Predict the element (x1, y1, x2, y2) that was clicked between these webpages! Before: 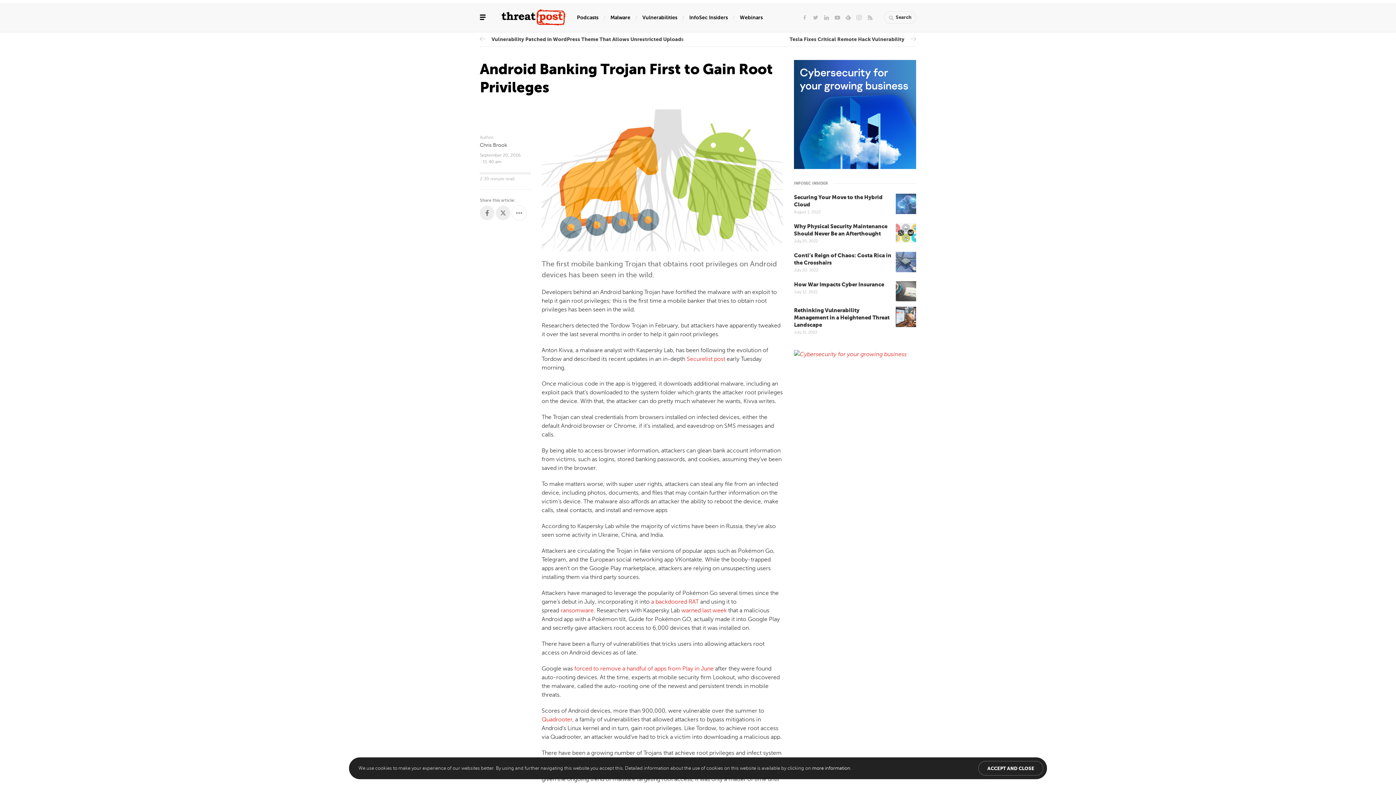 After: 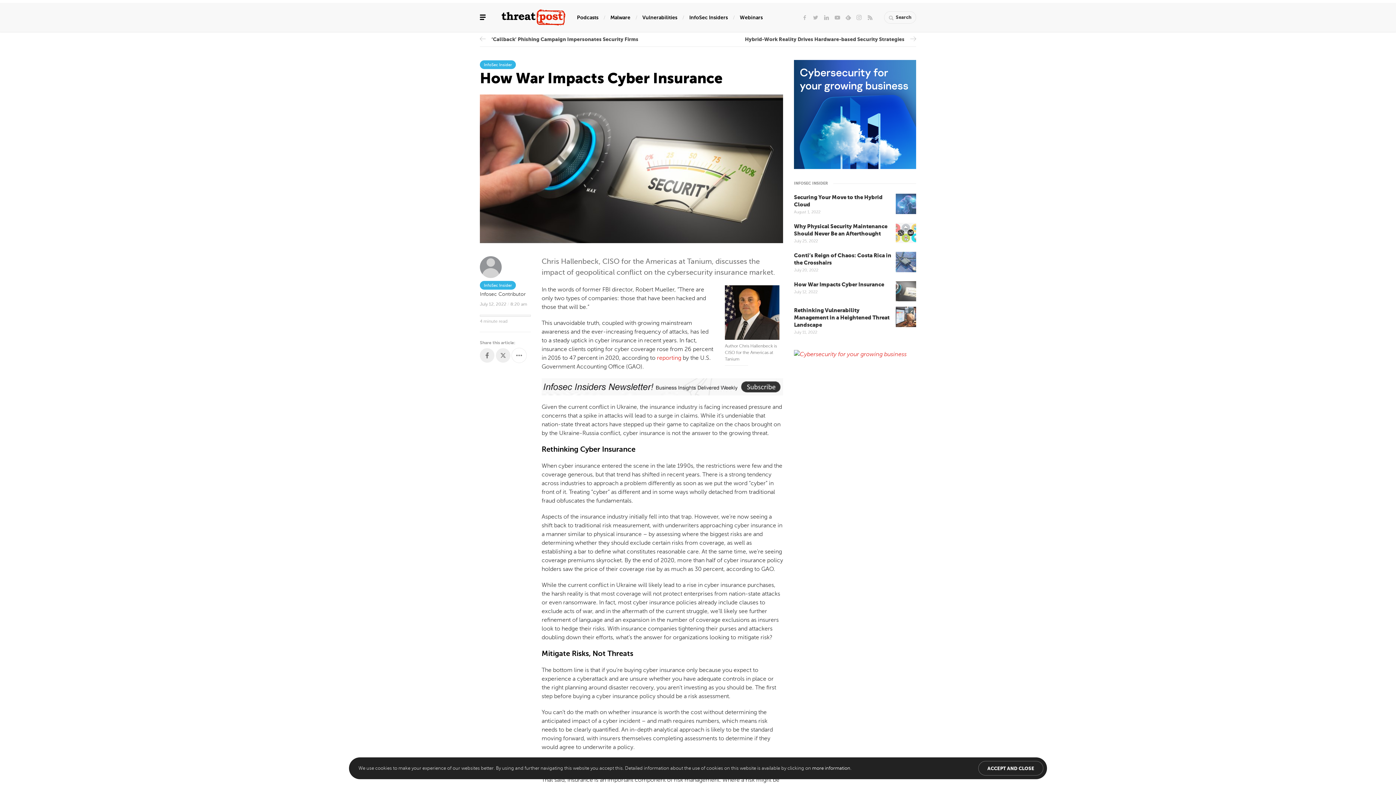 Action: label: How War Impacts Cyber Insurance bbox: (794, 281, 884, 288)